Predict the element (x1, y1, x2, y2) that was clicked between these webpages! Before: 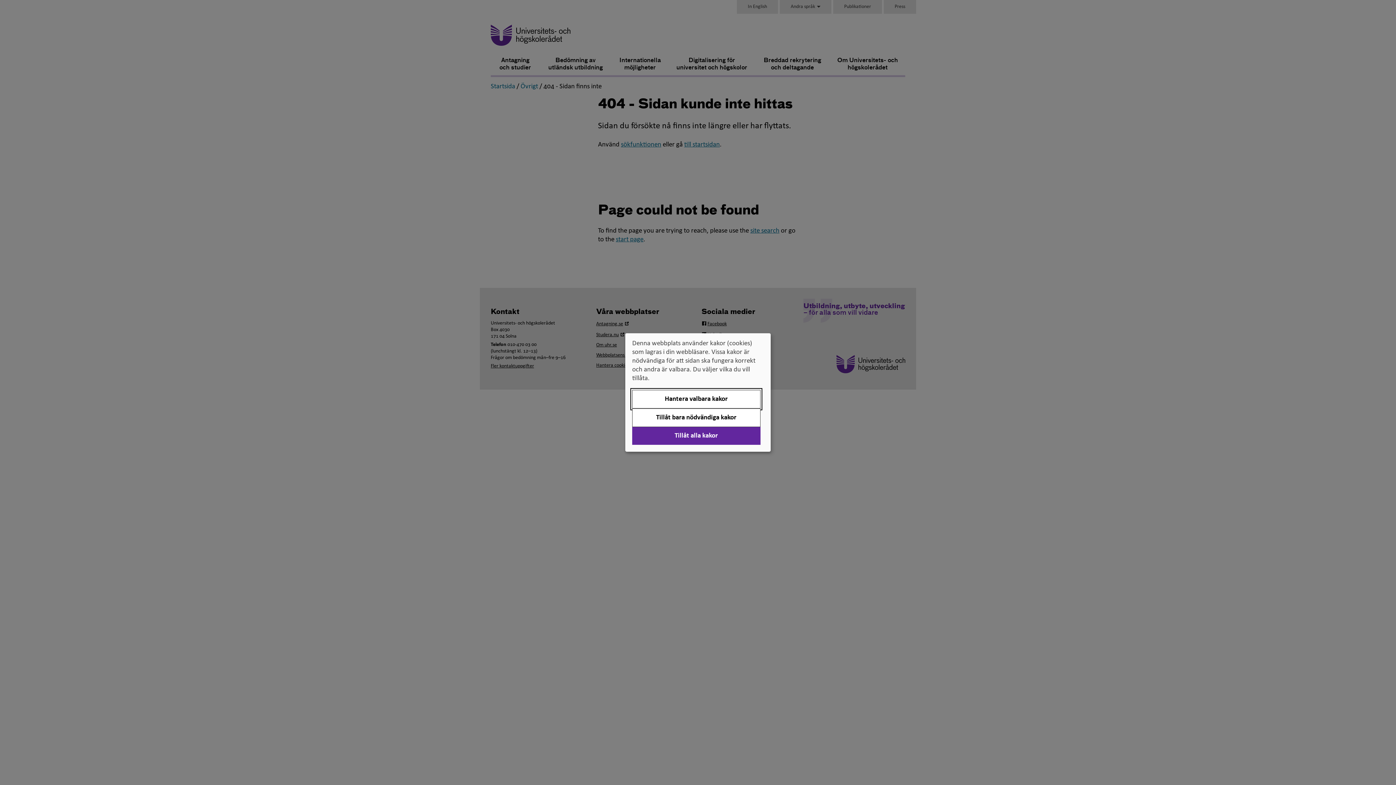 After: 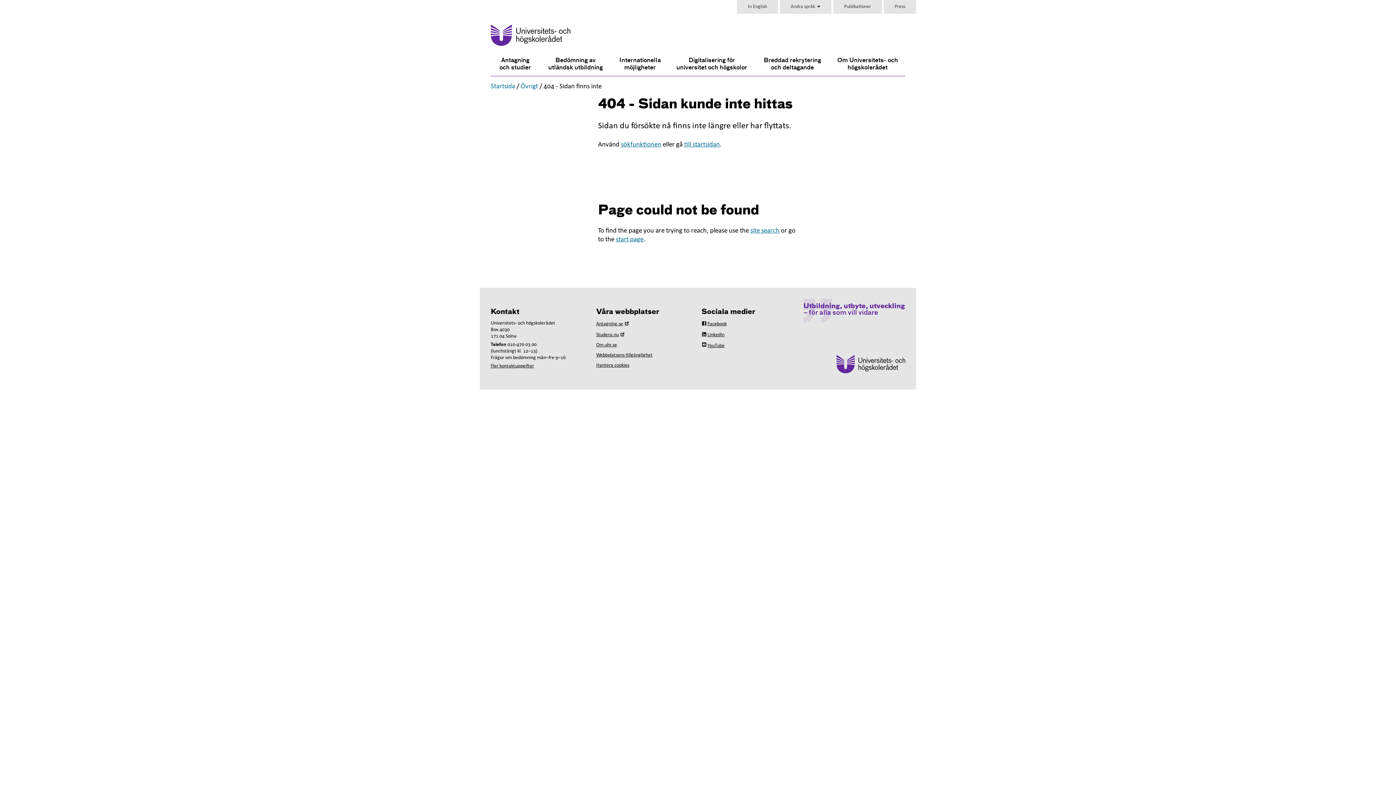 Action: bbox: (632, 427, 760, 445) label: Tillåt alla kakor